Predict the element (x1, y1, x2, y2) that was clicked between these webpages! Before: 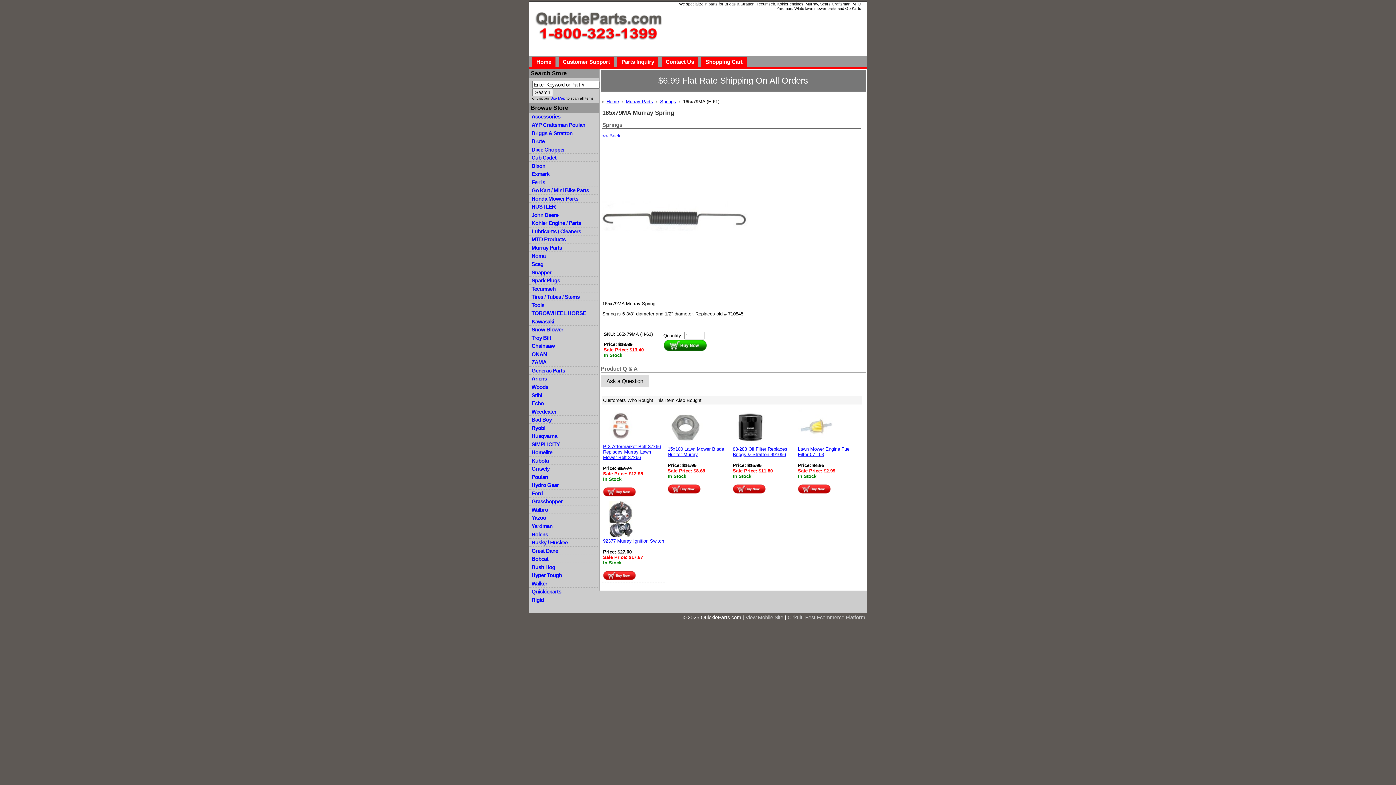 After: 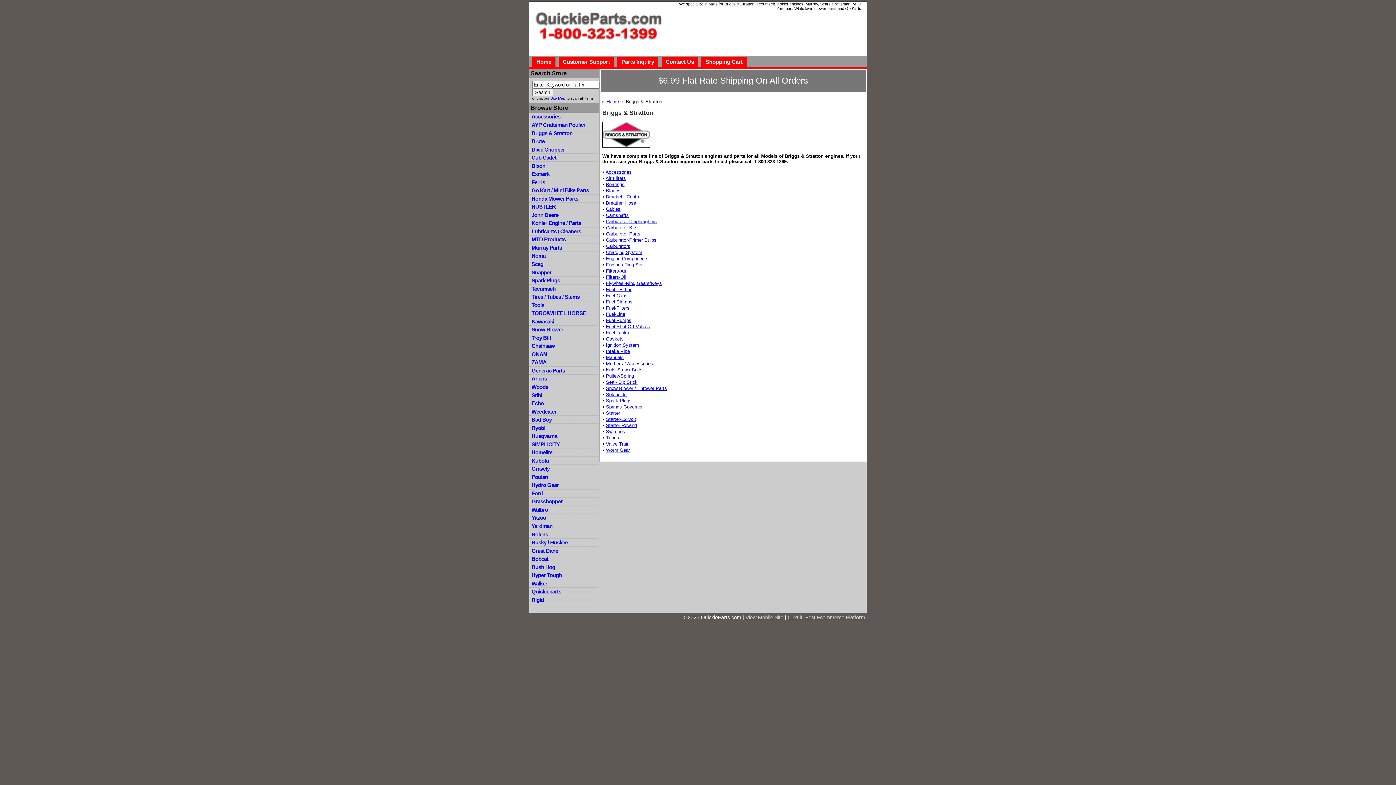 Action: label: Briggs & Stratton bbox: (529, 129, 599, 137)